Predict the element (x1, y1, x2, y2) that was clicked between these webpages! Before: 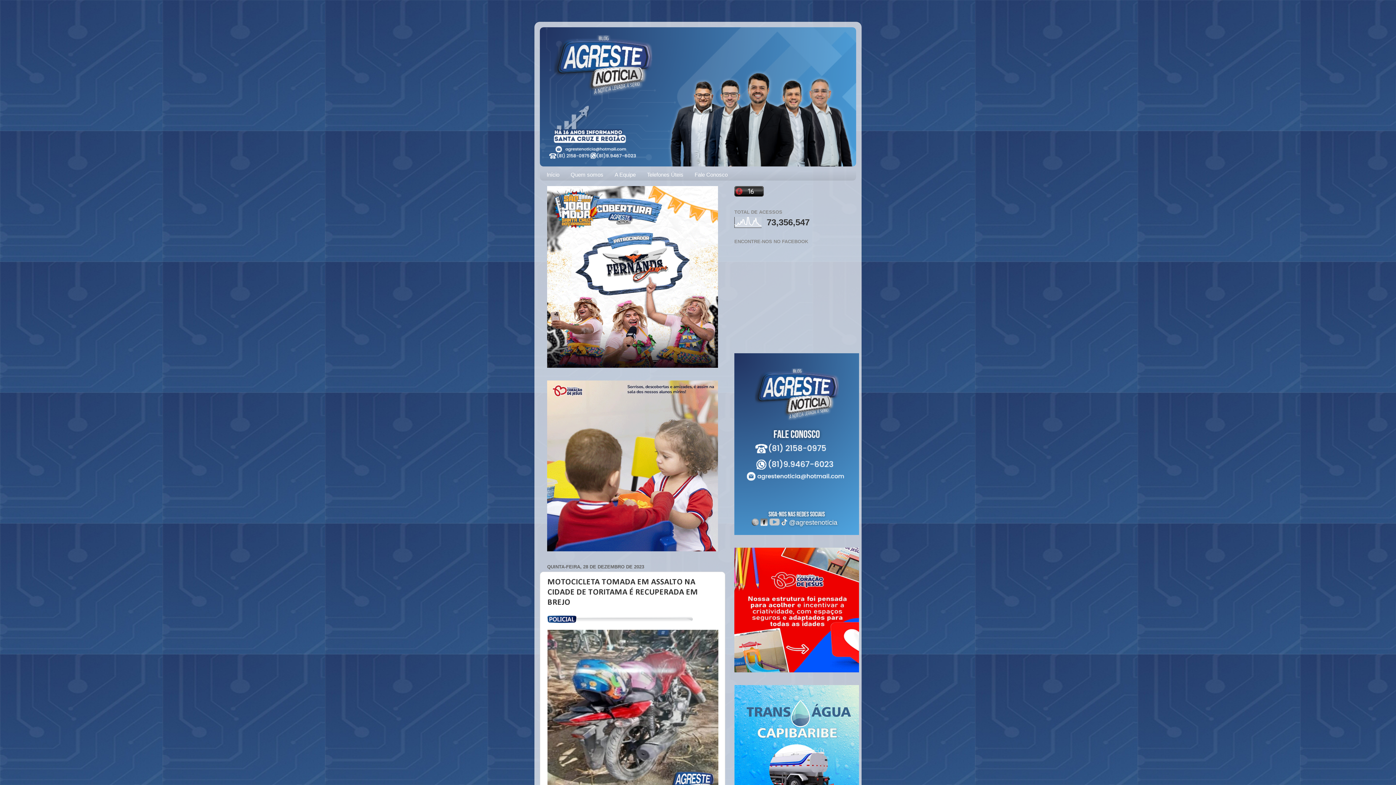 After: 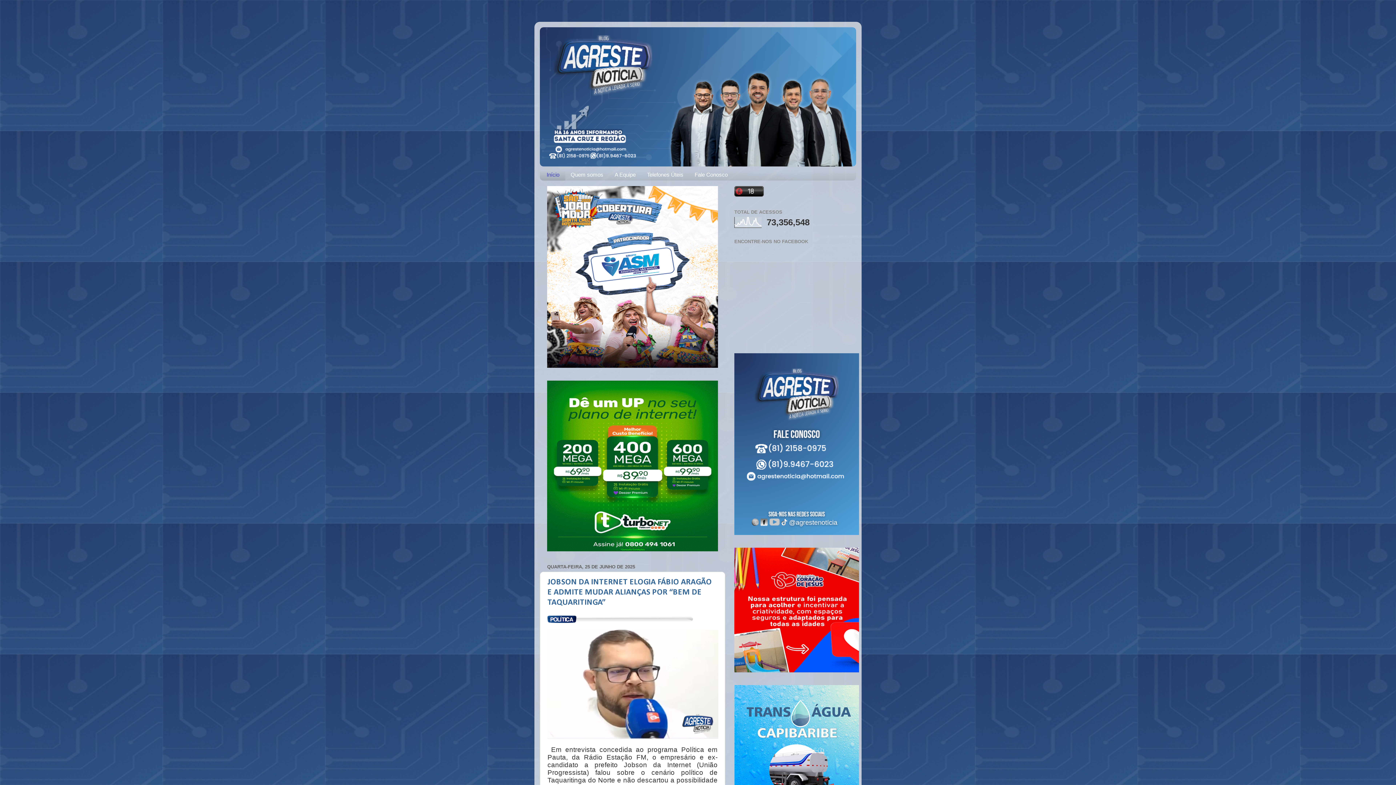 Action: bbox: (540, 27, 856, 166)